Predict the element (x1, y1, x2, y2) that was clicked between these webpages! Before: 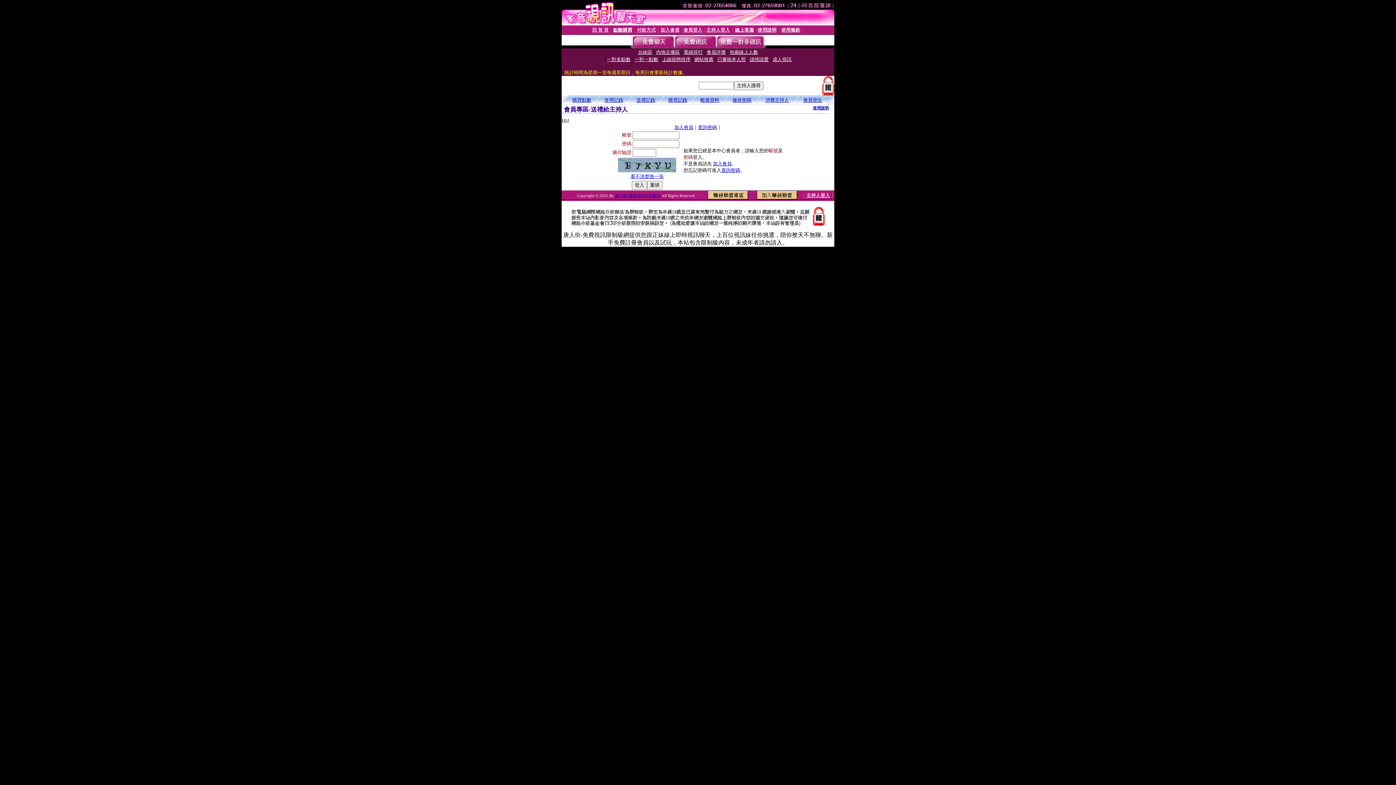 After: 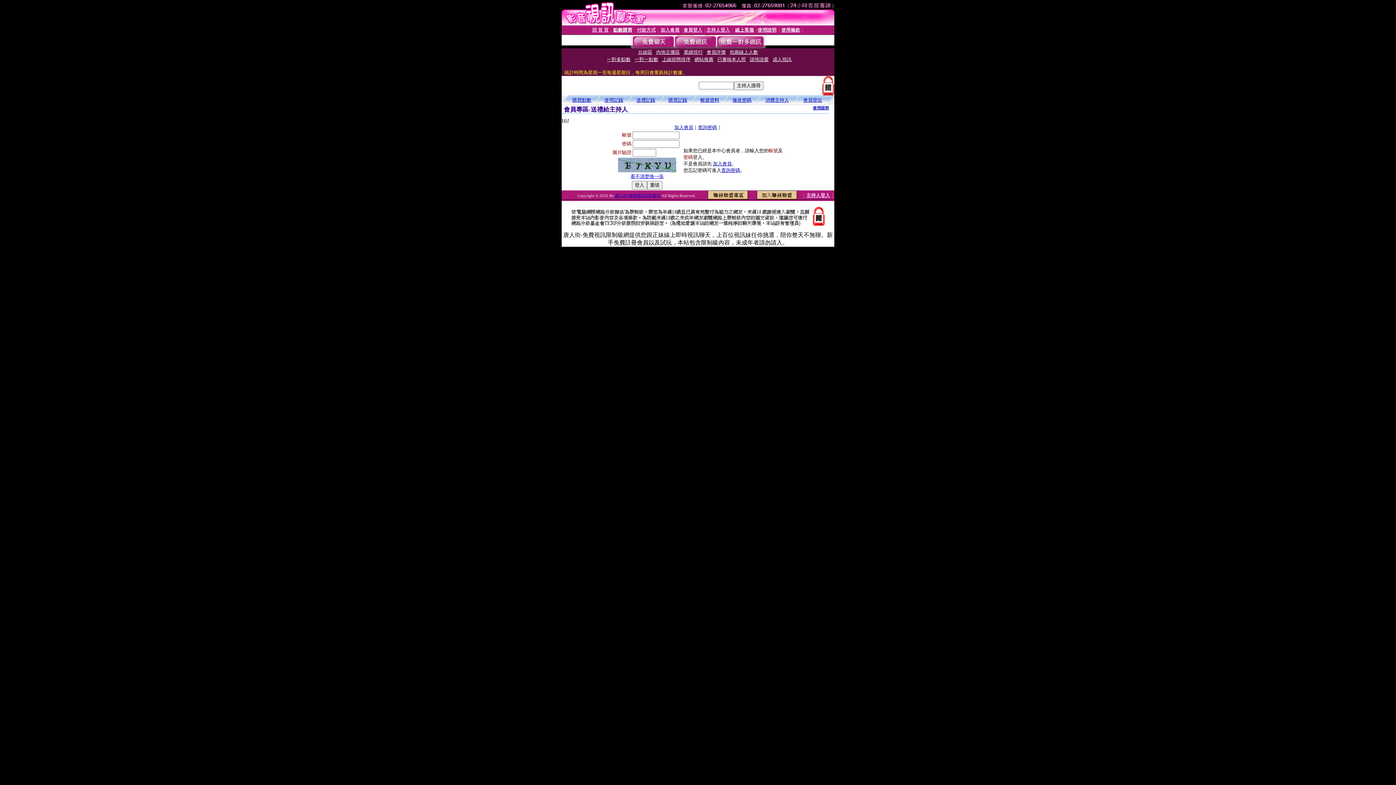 Action: label: 使用說明 bbox: (813, 105, 829, 110)